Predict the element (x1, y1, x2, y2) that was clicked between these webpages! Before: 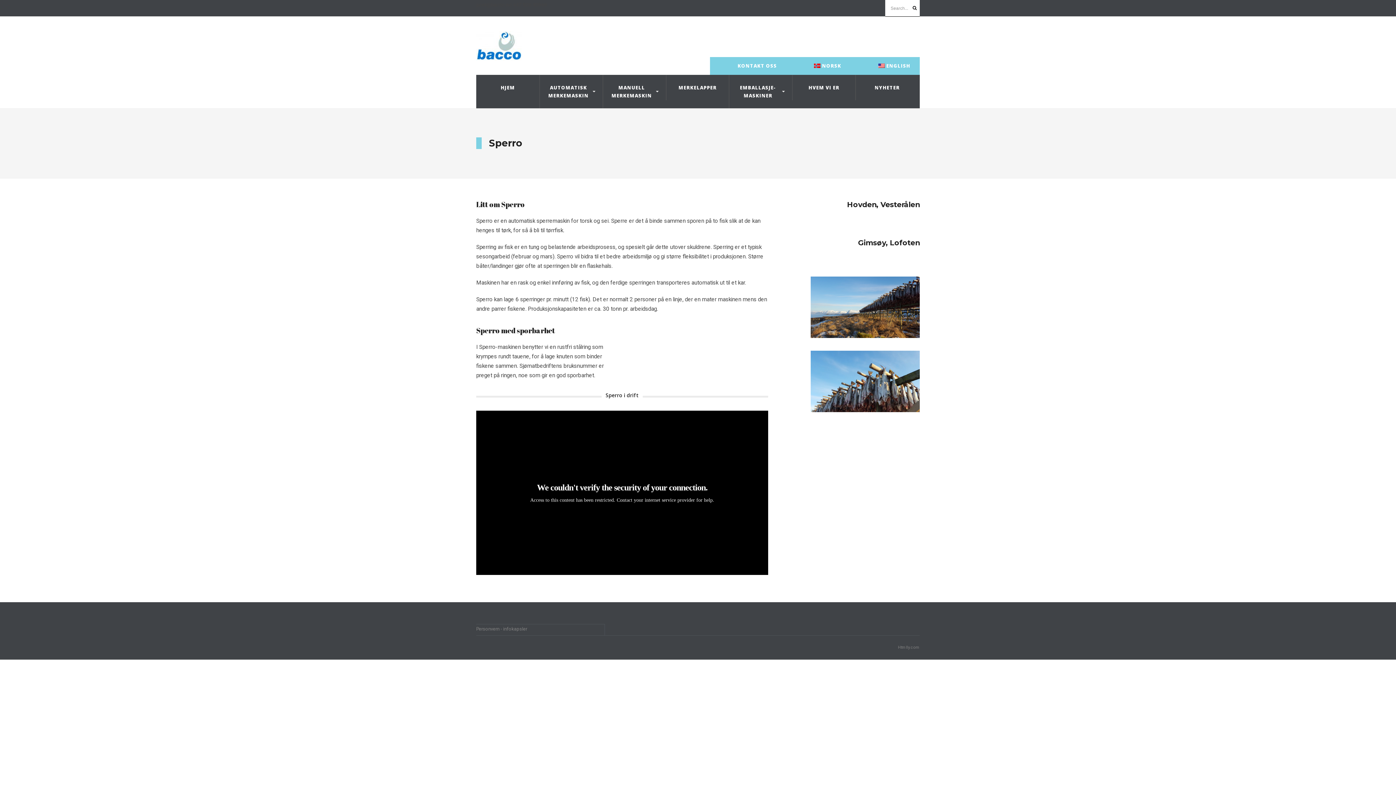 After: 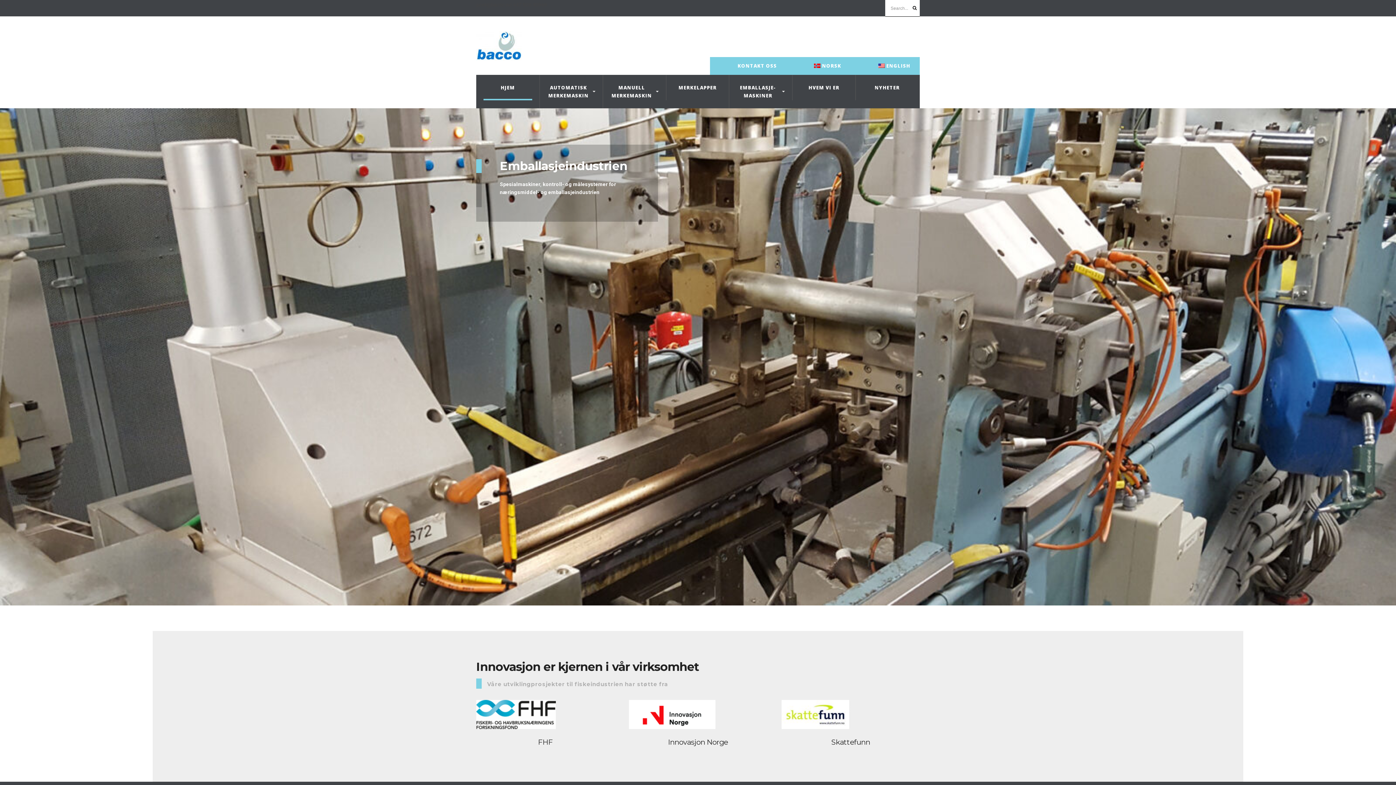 Action: label: NORSK bbox: (786, 57, 850, 74)